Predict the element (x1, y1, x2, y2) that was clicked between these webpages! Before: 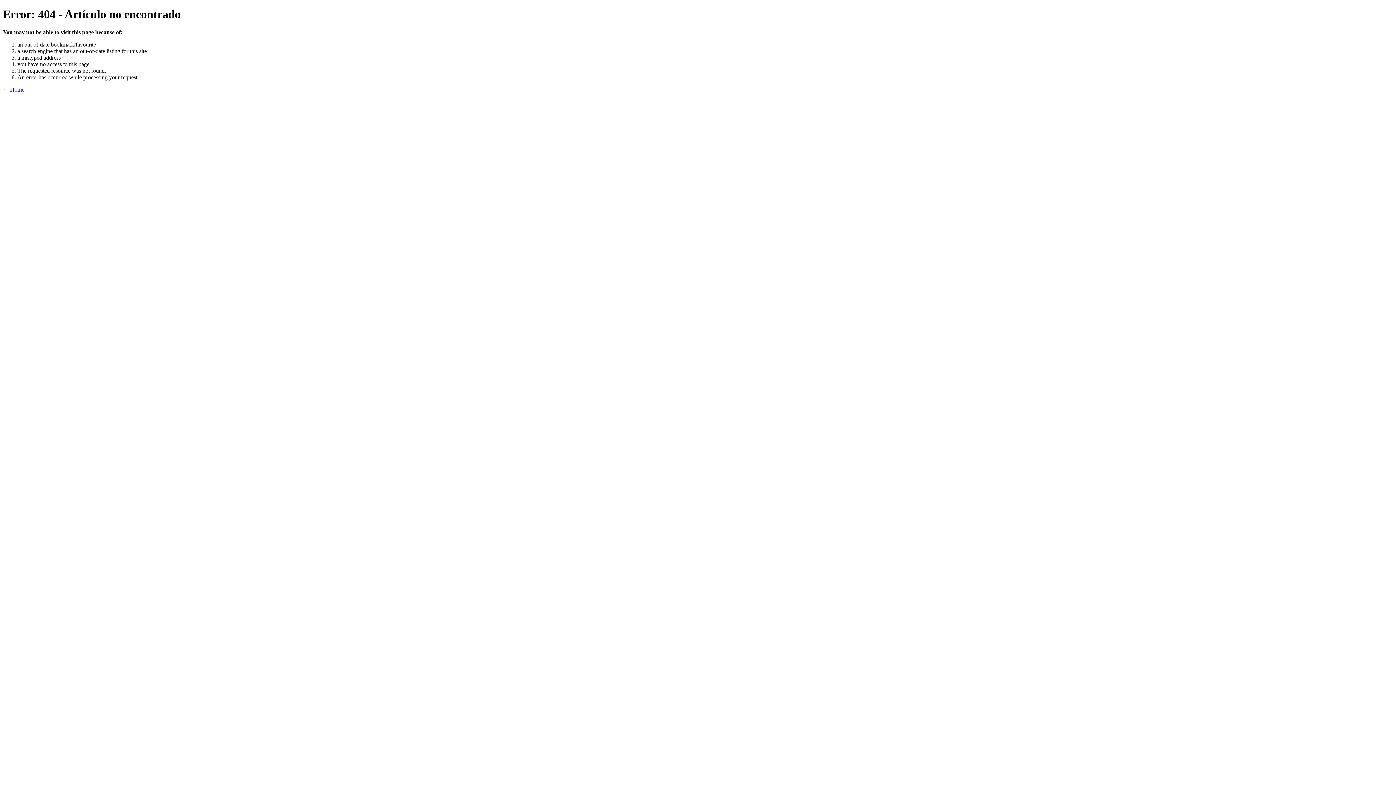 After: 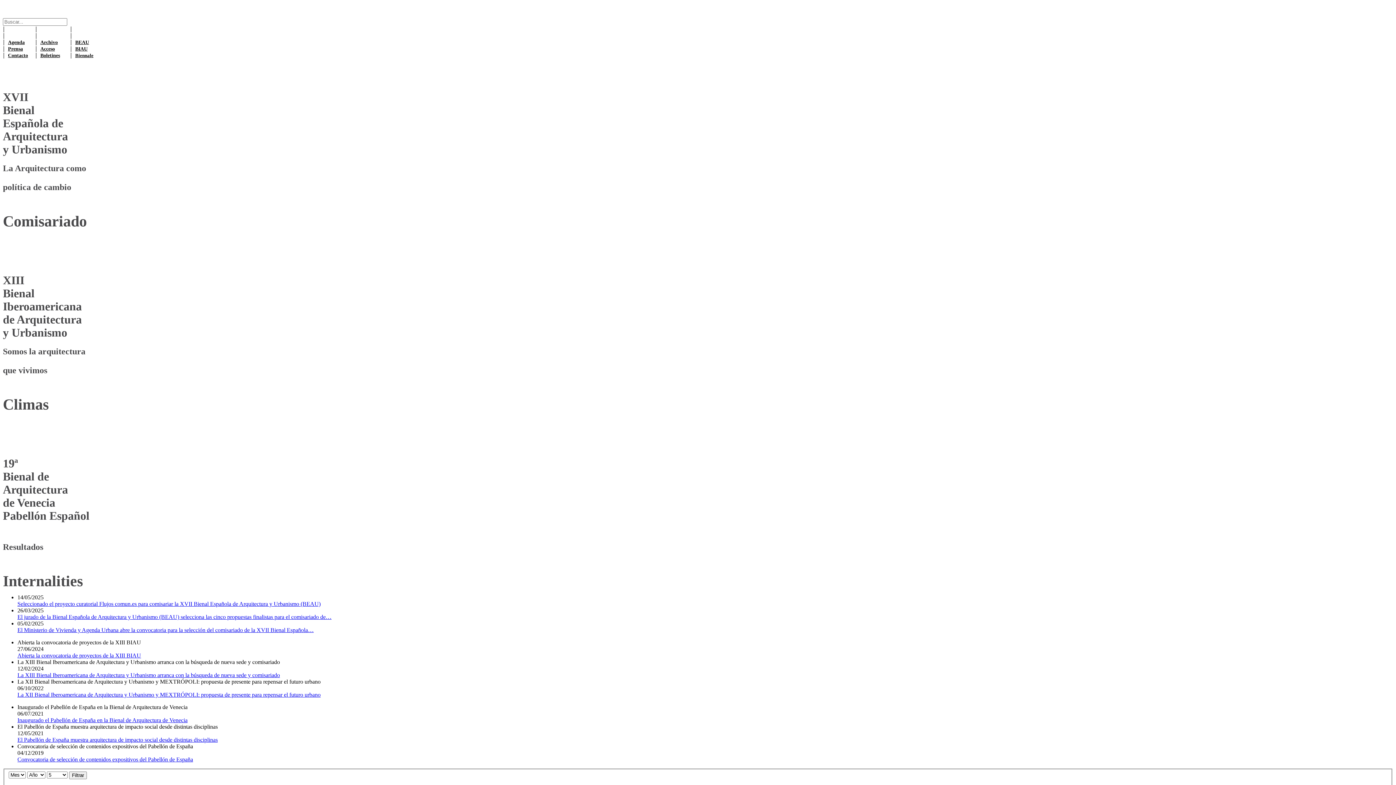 Action: bbox: (2, 86, 24, 92) label: ← Home